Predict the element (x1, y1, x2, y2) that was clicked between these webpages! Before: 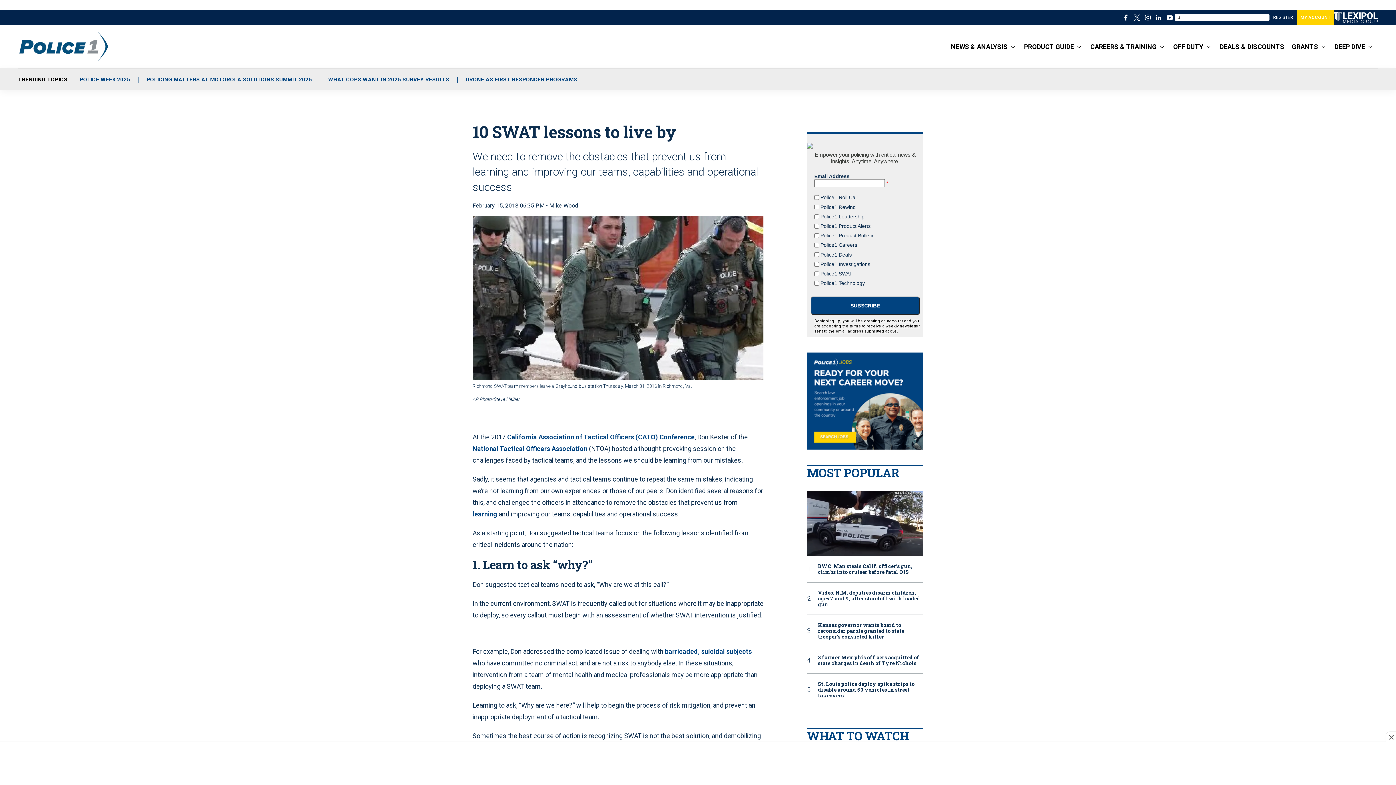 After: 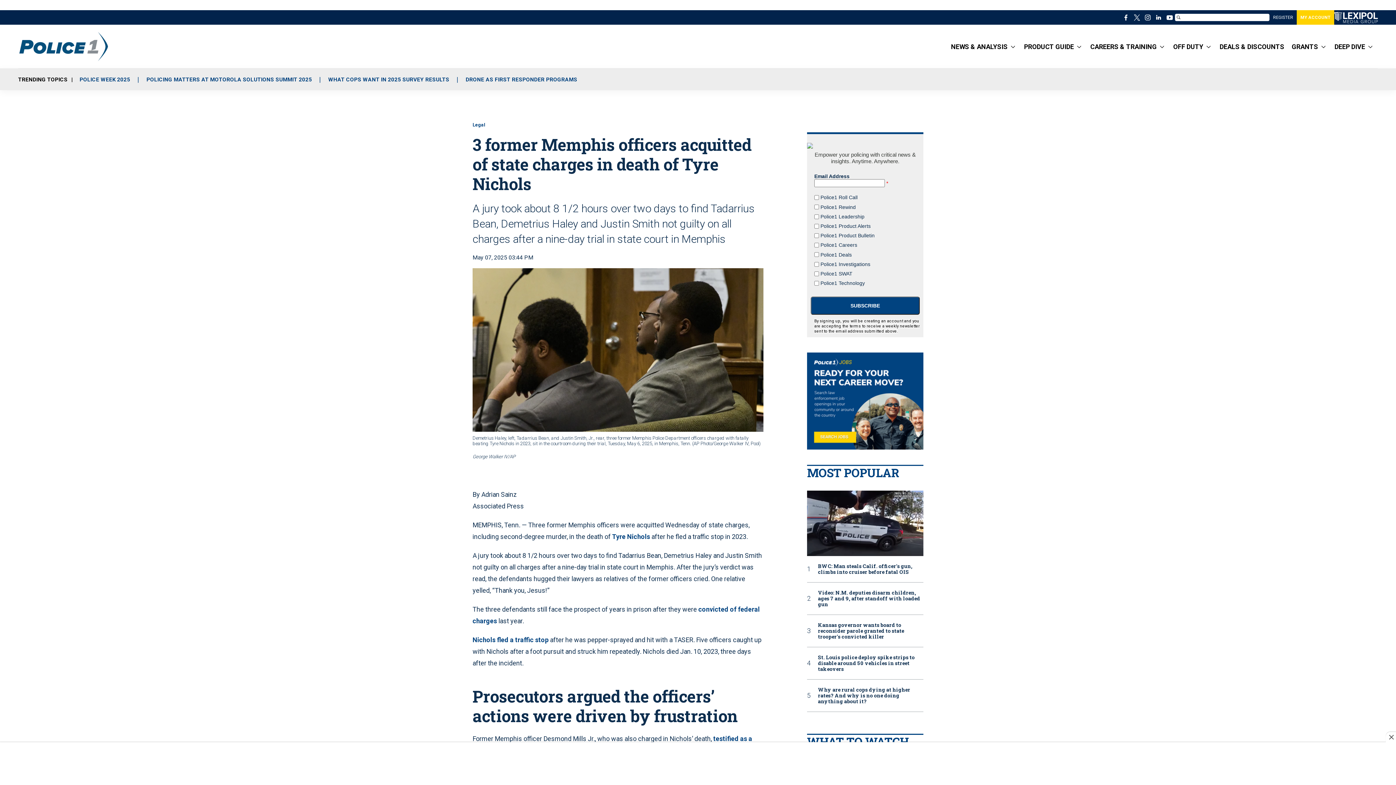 Action: label: 3 former Memphis officers acquitted of state charges in death of Tyre Nichols bbox: (818, 654, 923, 666)